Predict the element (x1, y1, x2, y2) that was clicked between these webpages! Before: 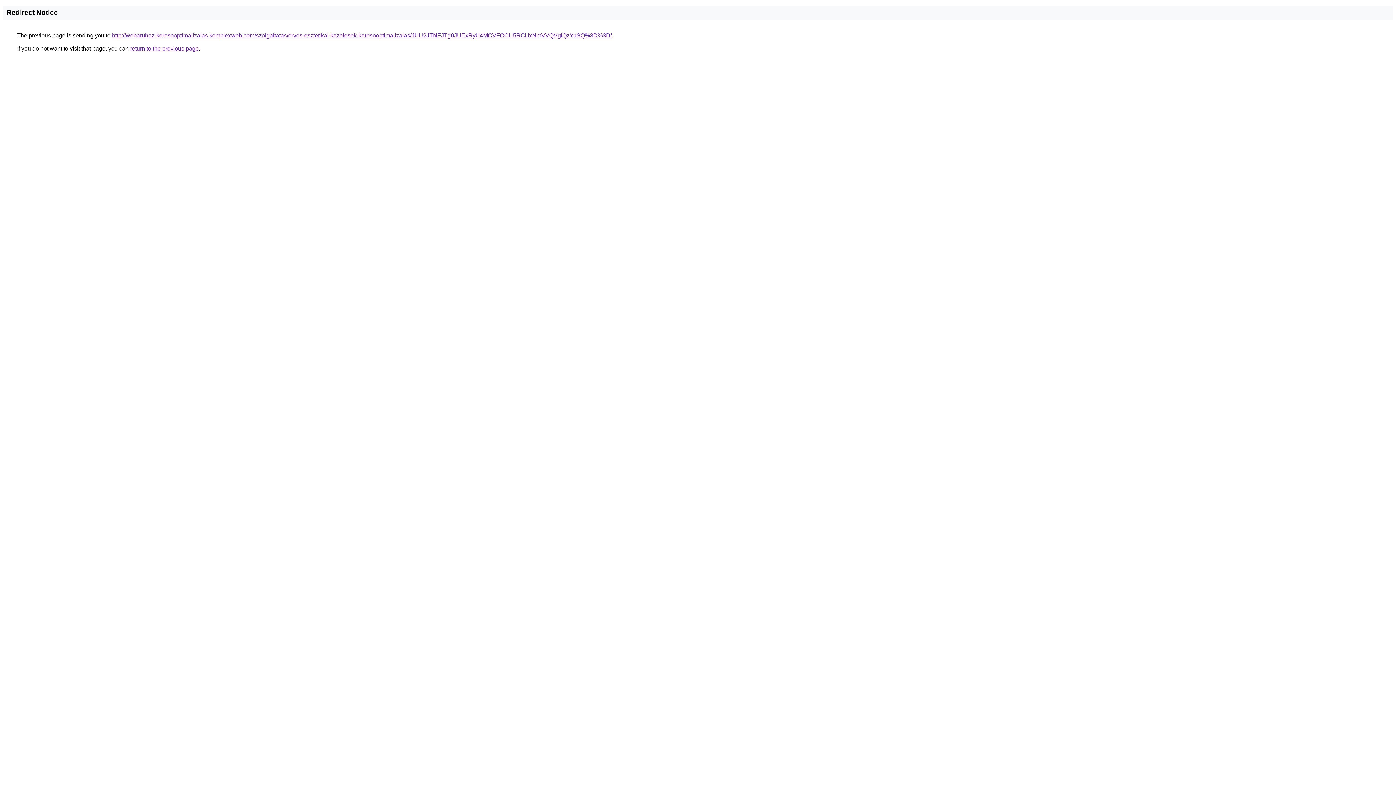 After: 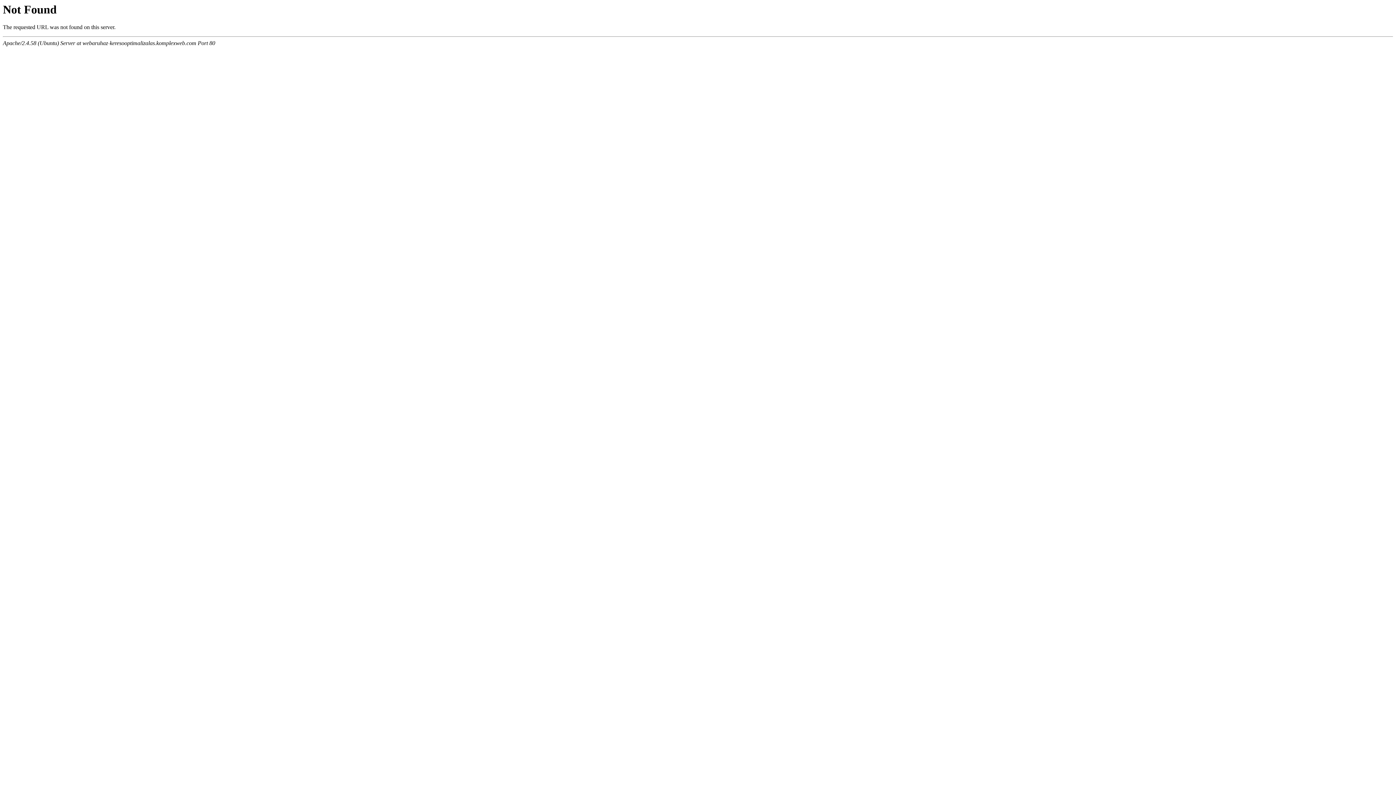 Action: bbox: (112, 32, 612, 38) label: http://webaruhaz-keresooptimalizalas.komplexweb.com/szolgaltatas/orvos-esztetikai-kezelesek-keresooptimalizalas/JUU2JTNFJTg0JUExRyU4MCVFOCU5RCUxNmVVQVglQzYuSQ%3D%3D/